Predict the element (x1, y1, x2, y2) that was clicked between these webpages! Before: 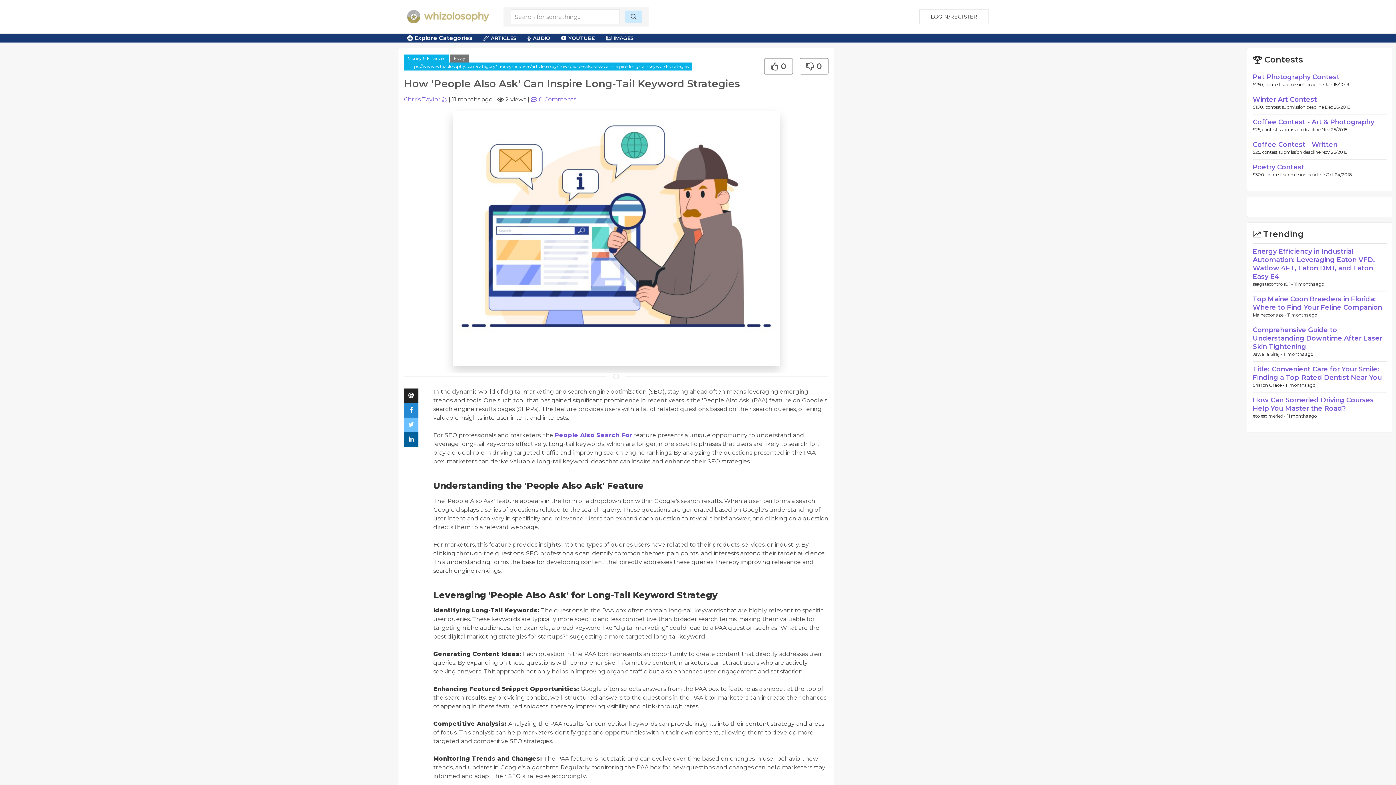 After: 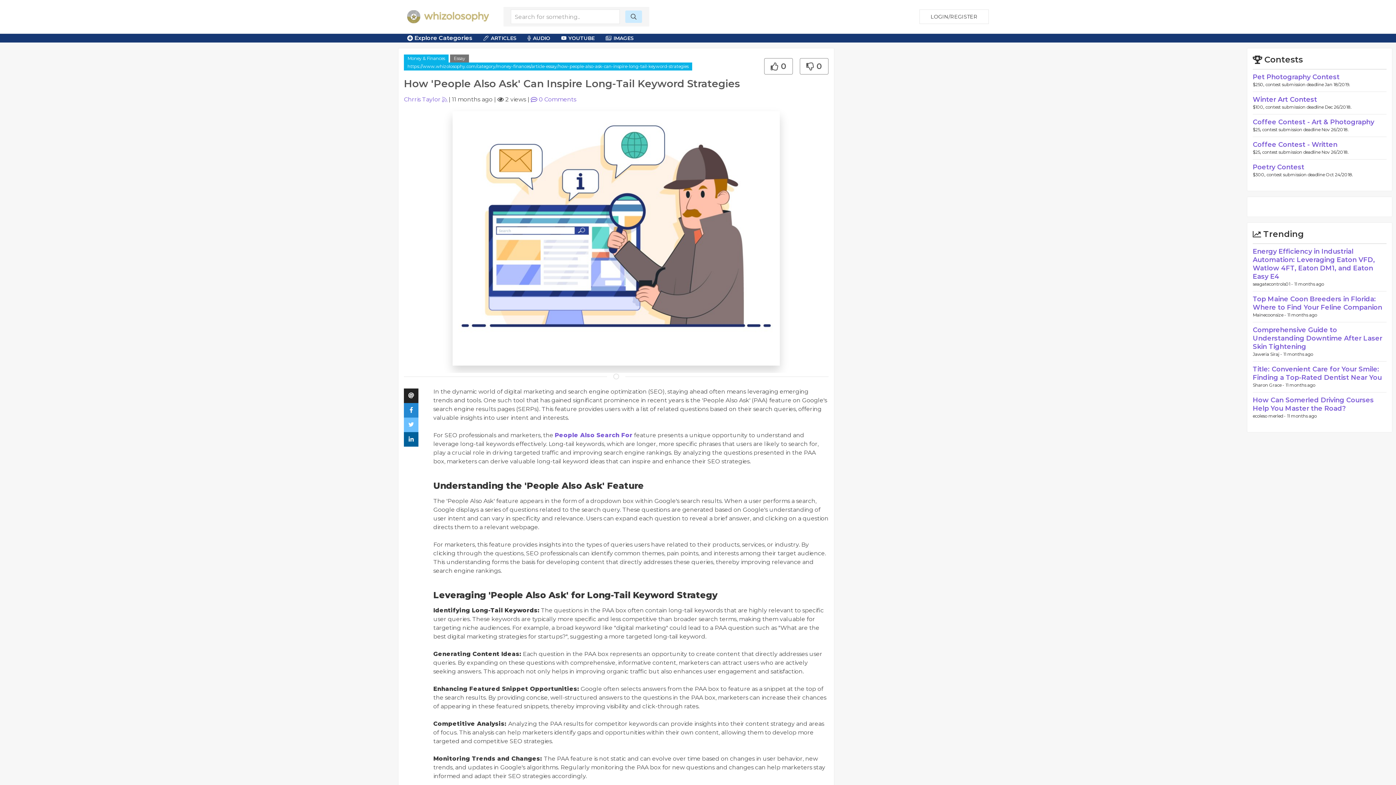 Action: label: YOUTUBE bbox: (555, 34, 600, 42)